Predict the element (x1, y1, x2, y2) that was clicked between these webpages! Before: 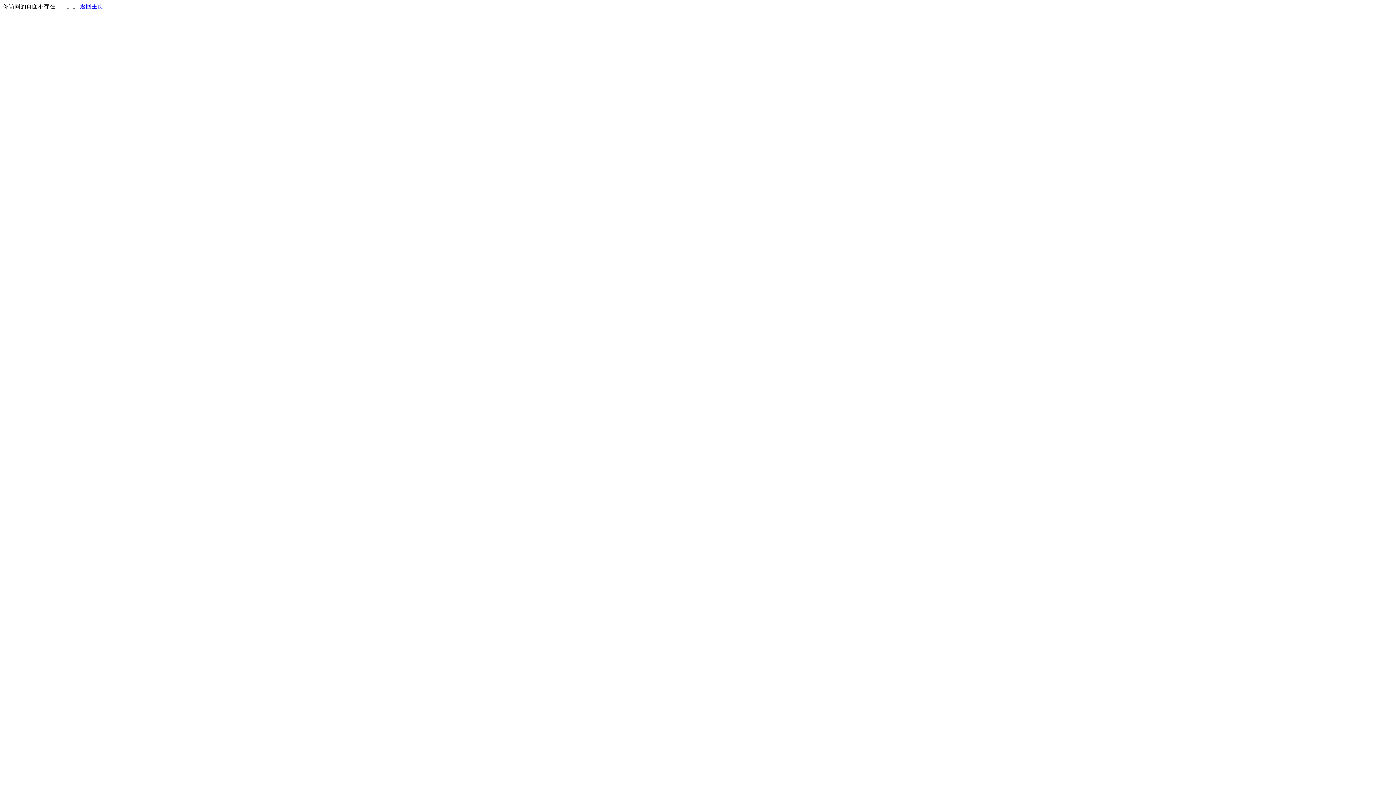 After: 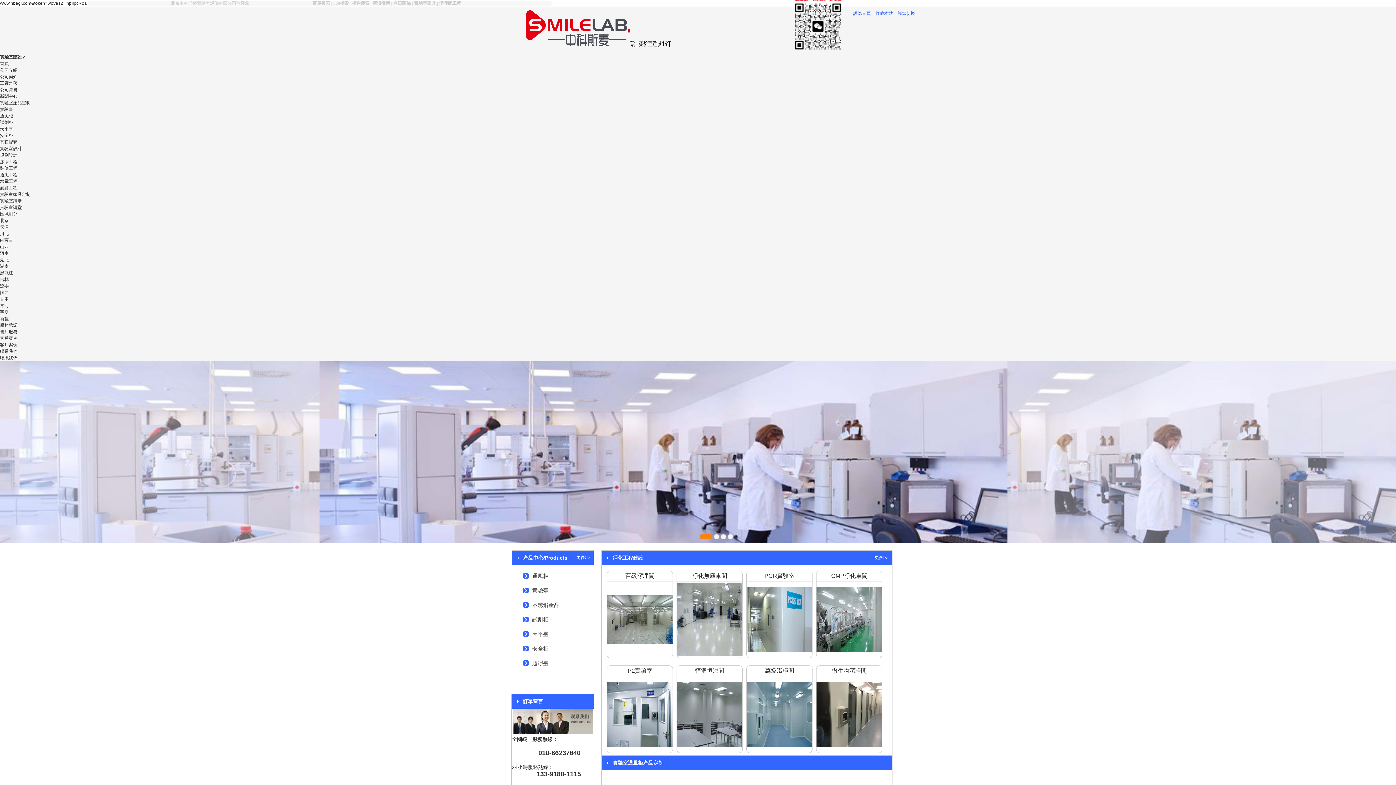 Action: bbox: (80, 3, 103, 9) label: 返回主页